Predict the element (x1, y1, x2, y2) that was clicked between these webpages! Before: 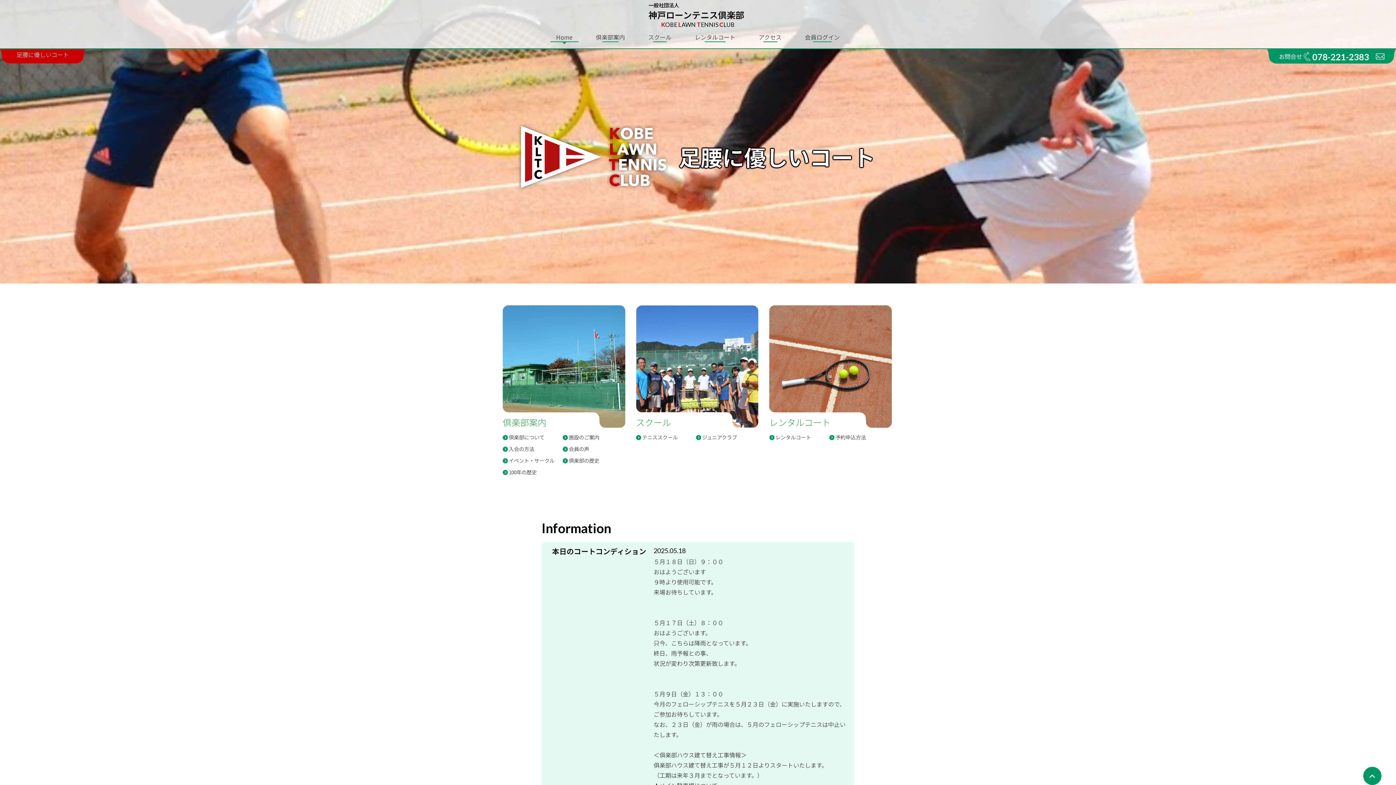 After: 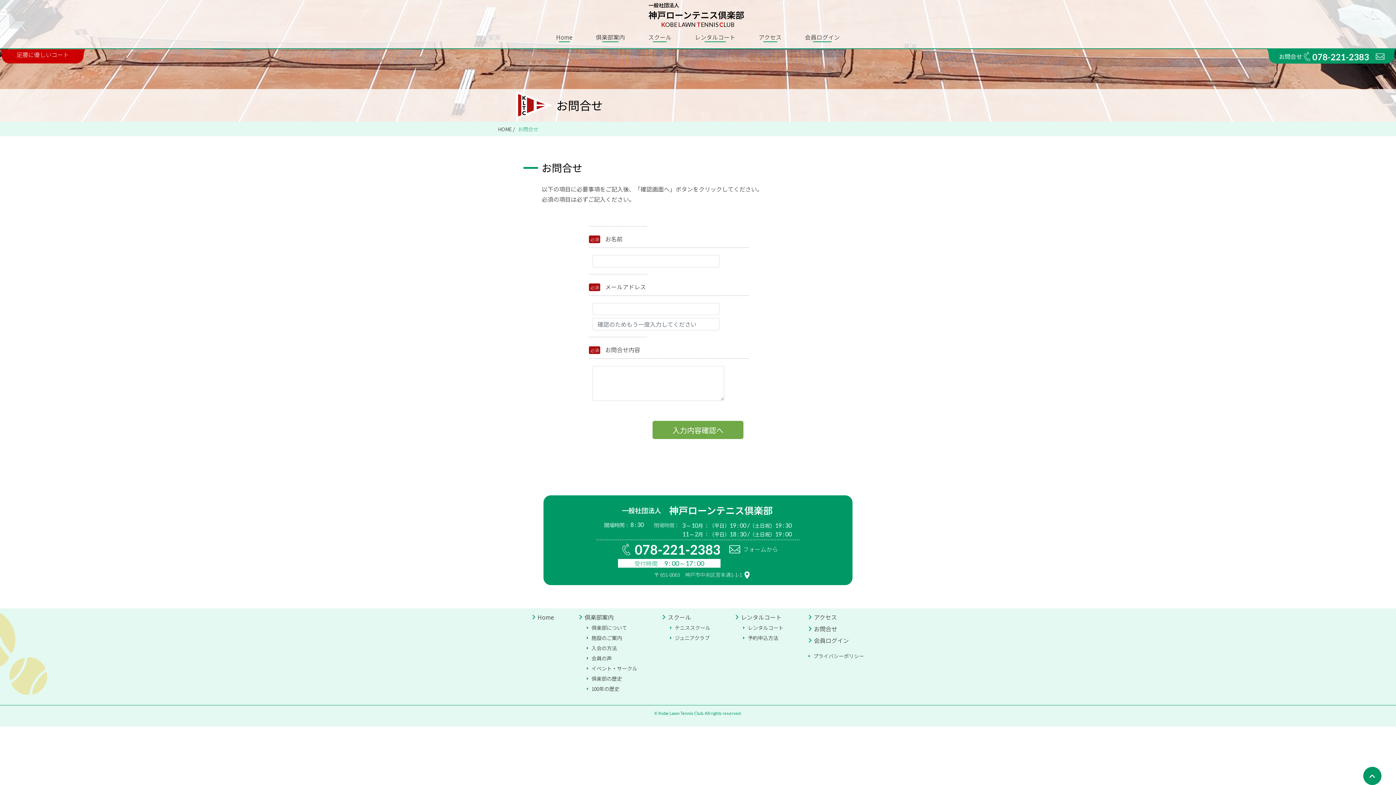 Action: bbox: (1376, 51, 1384, 61)